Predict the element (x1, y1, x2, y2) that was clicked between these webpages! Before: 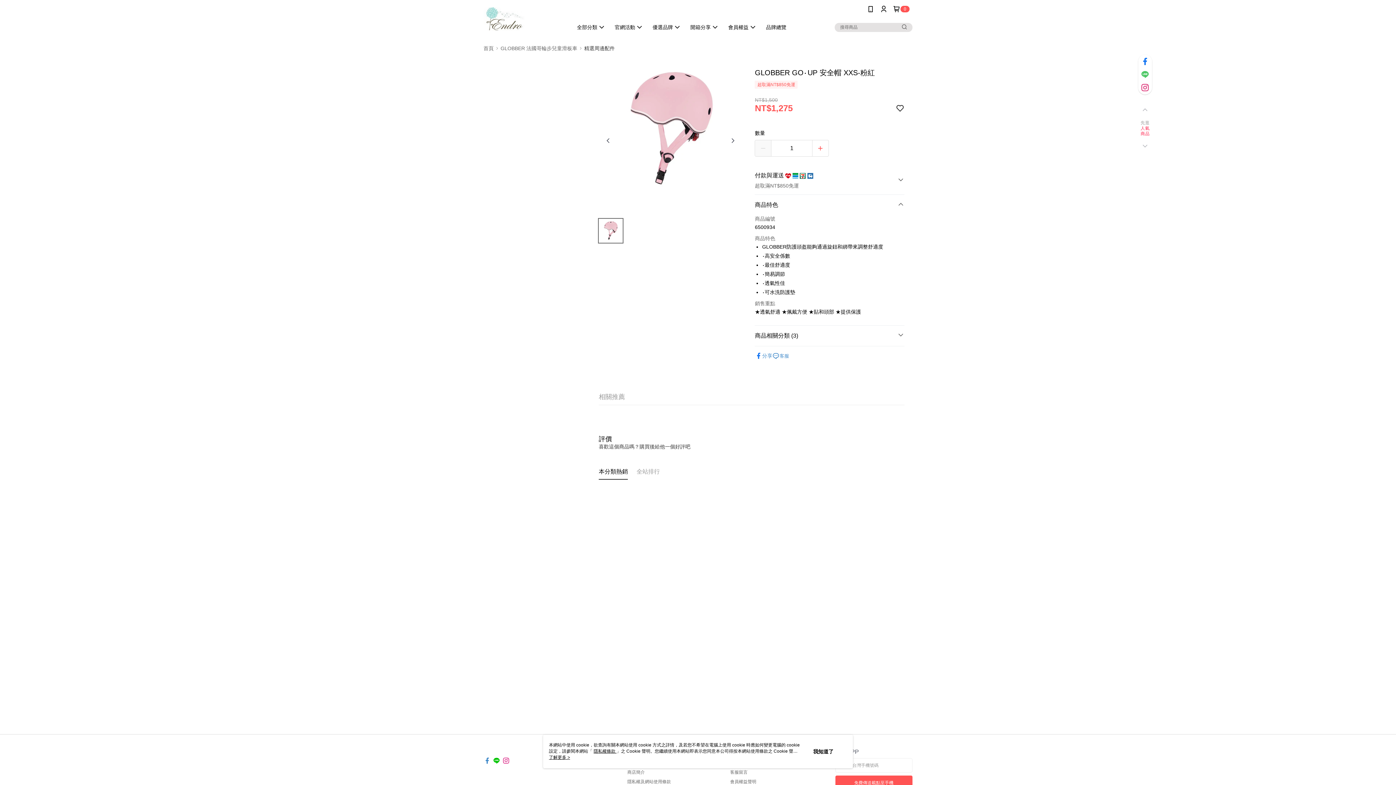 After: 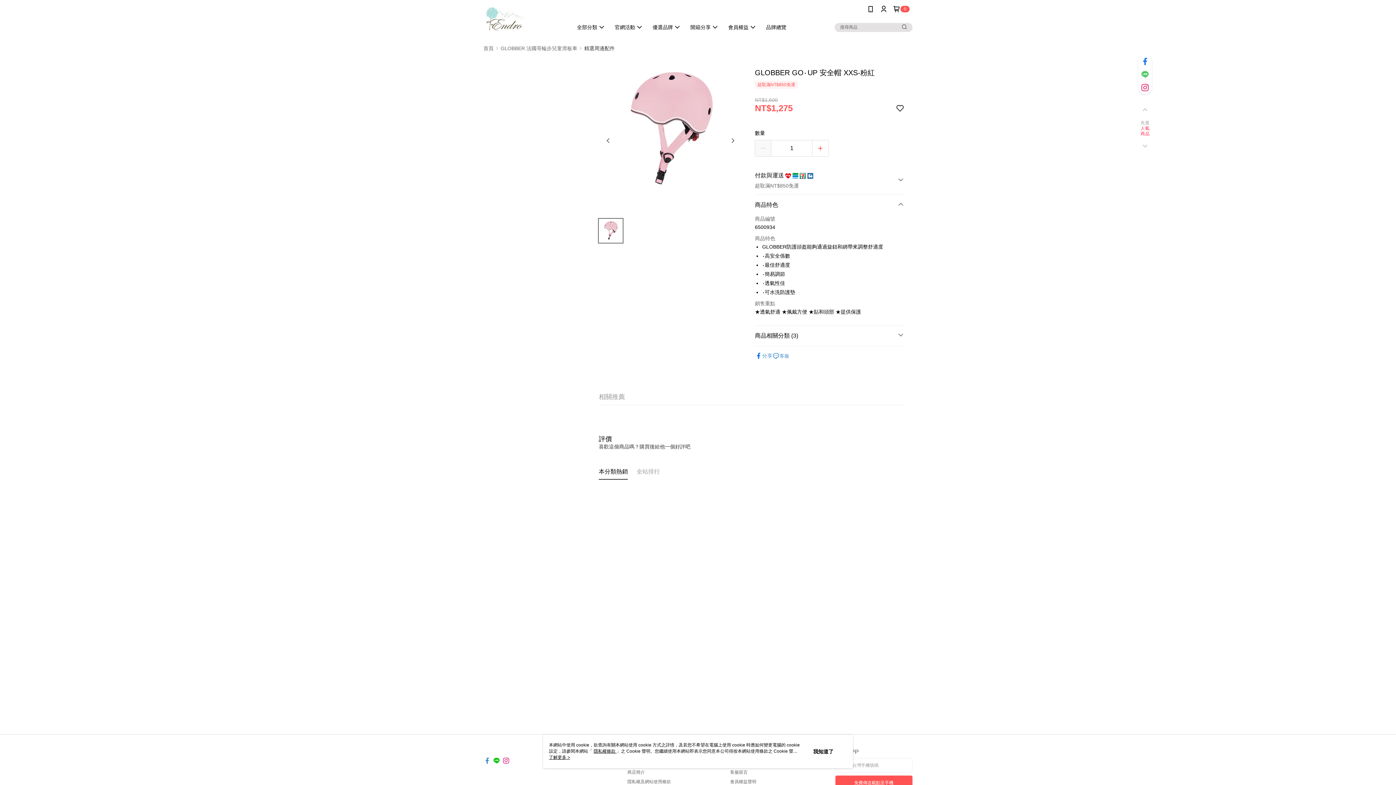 Action: bbox: (1136, 106, 1154, 114)